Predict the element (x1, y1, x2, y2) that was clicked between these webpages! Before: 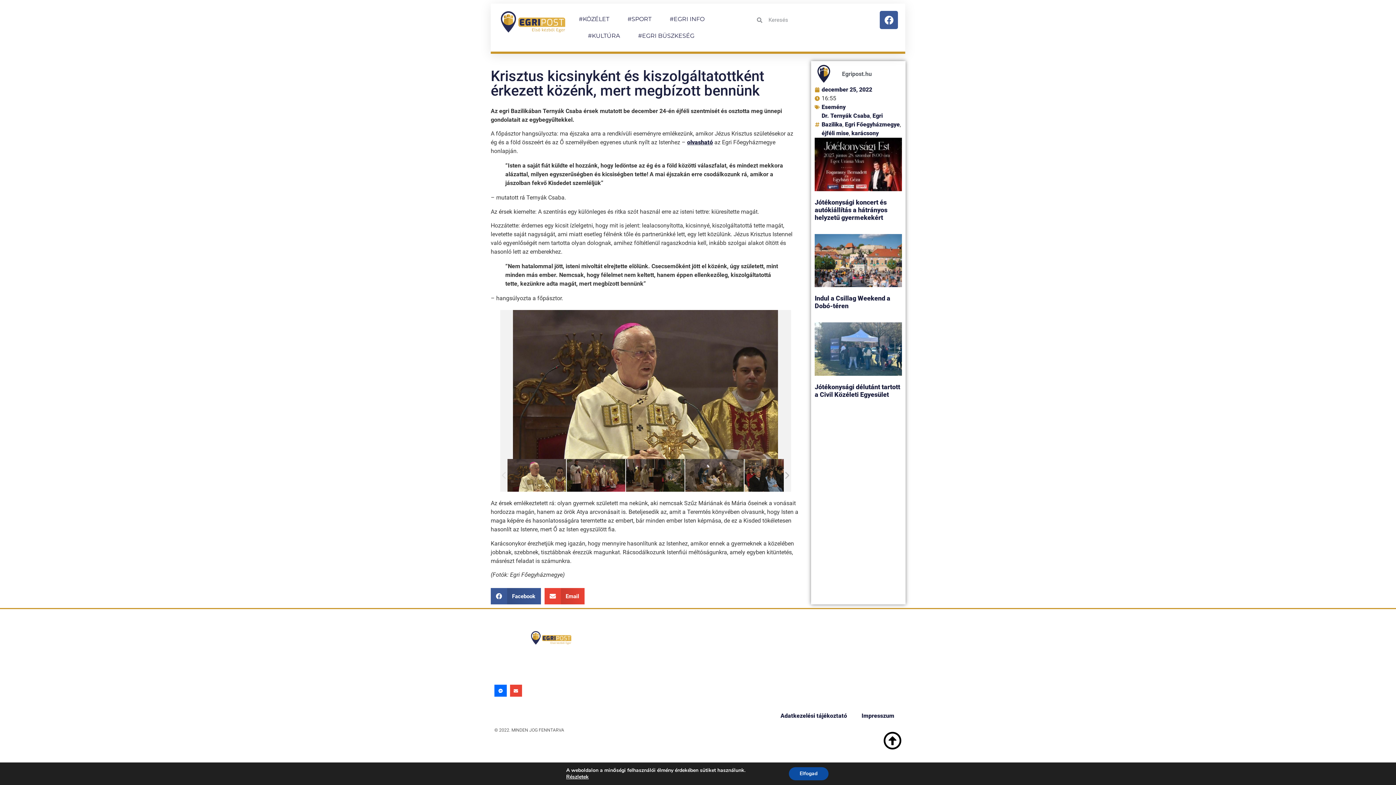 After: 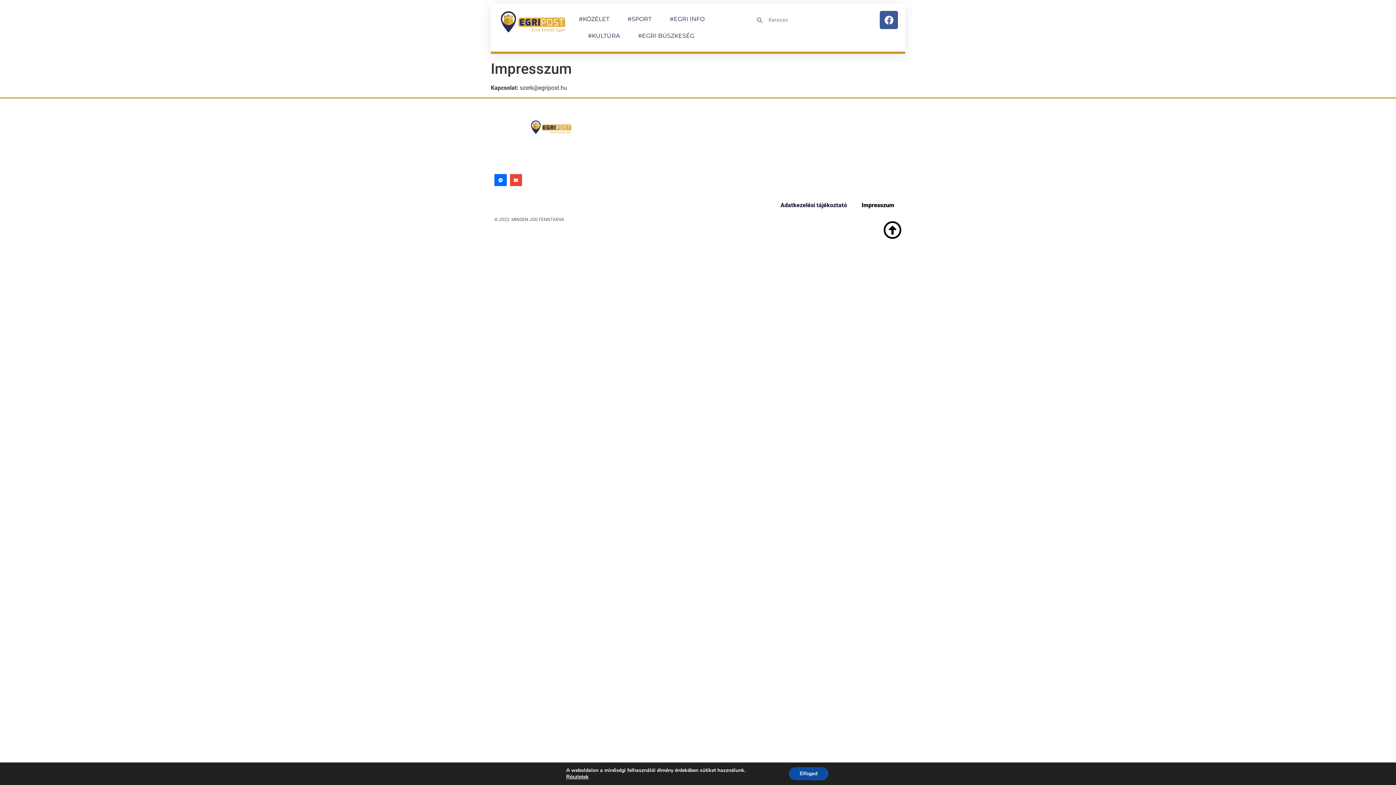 Action: bbox: (854, 708, 901, 724) label: Impresszum